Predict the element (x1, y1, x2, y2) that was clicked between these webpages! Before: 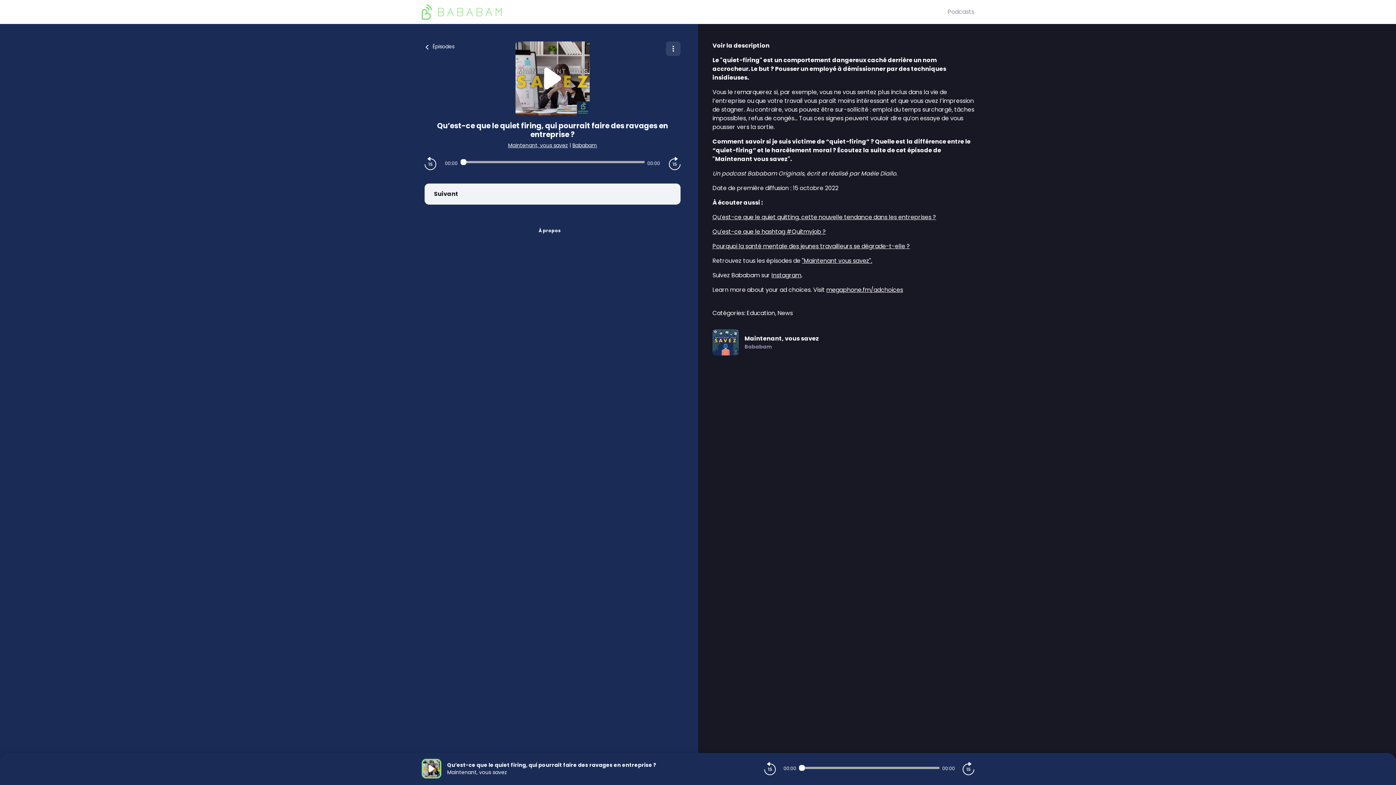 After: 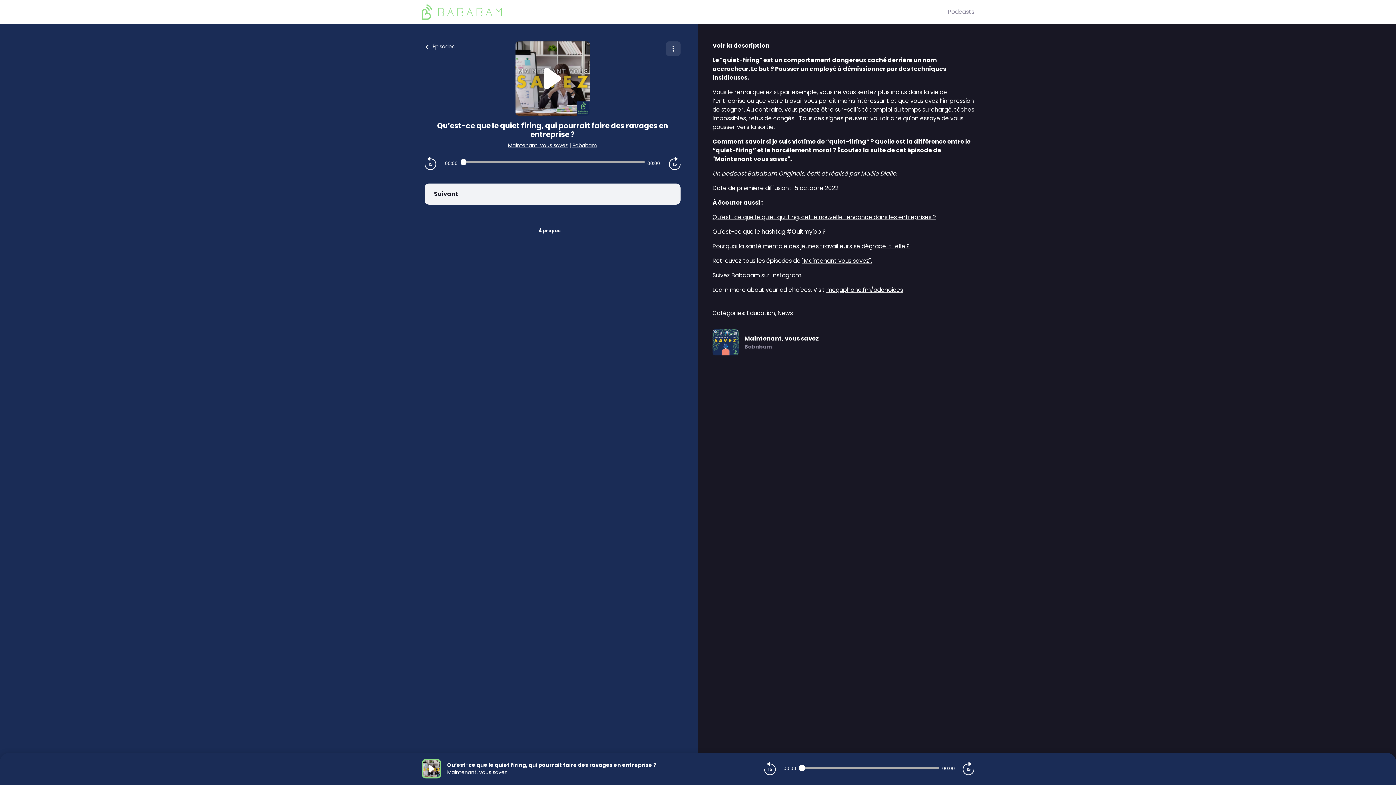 Action: label: Qu’est-ce que le quiet firing, qui pourrait faire des ravages en entreprise ? bbox: (447, 761, 656, 769)